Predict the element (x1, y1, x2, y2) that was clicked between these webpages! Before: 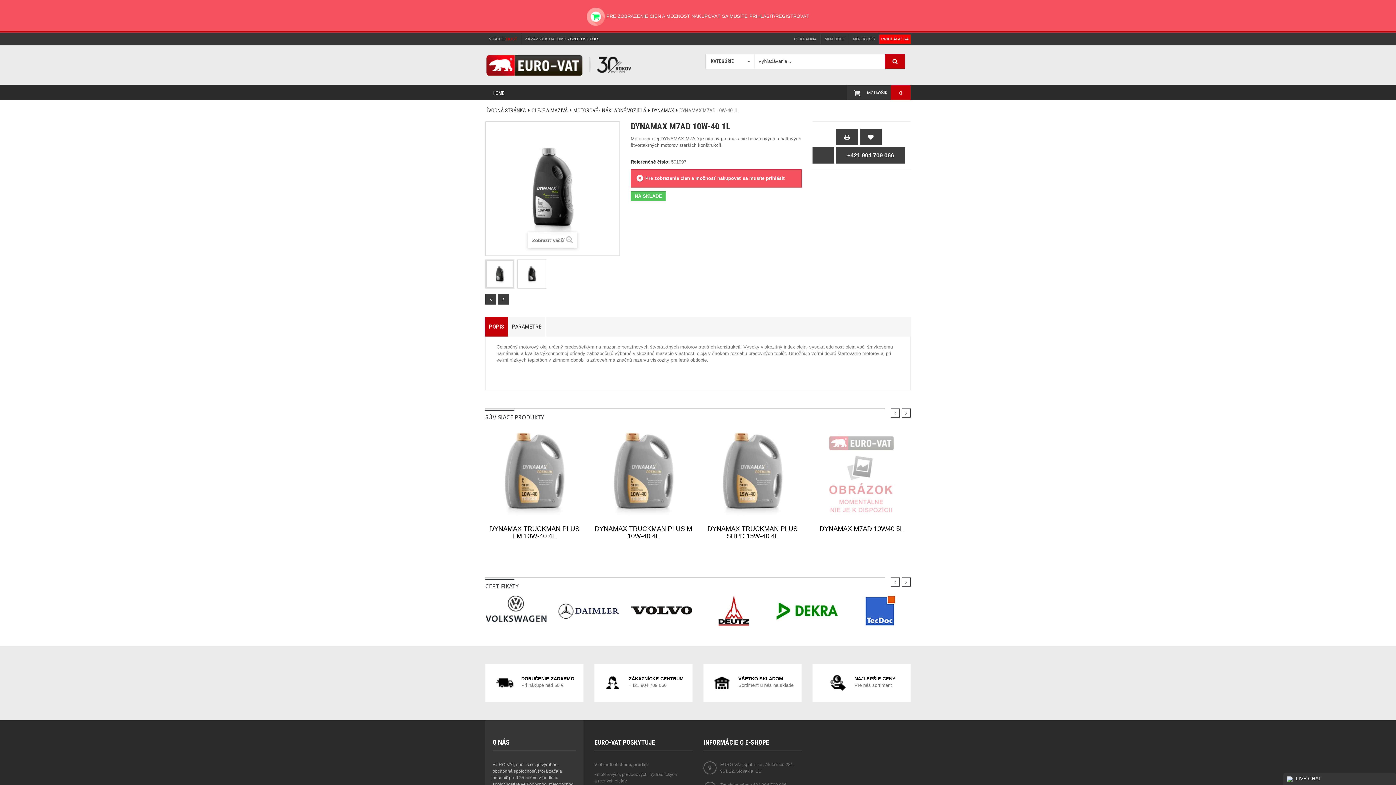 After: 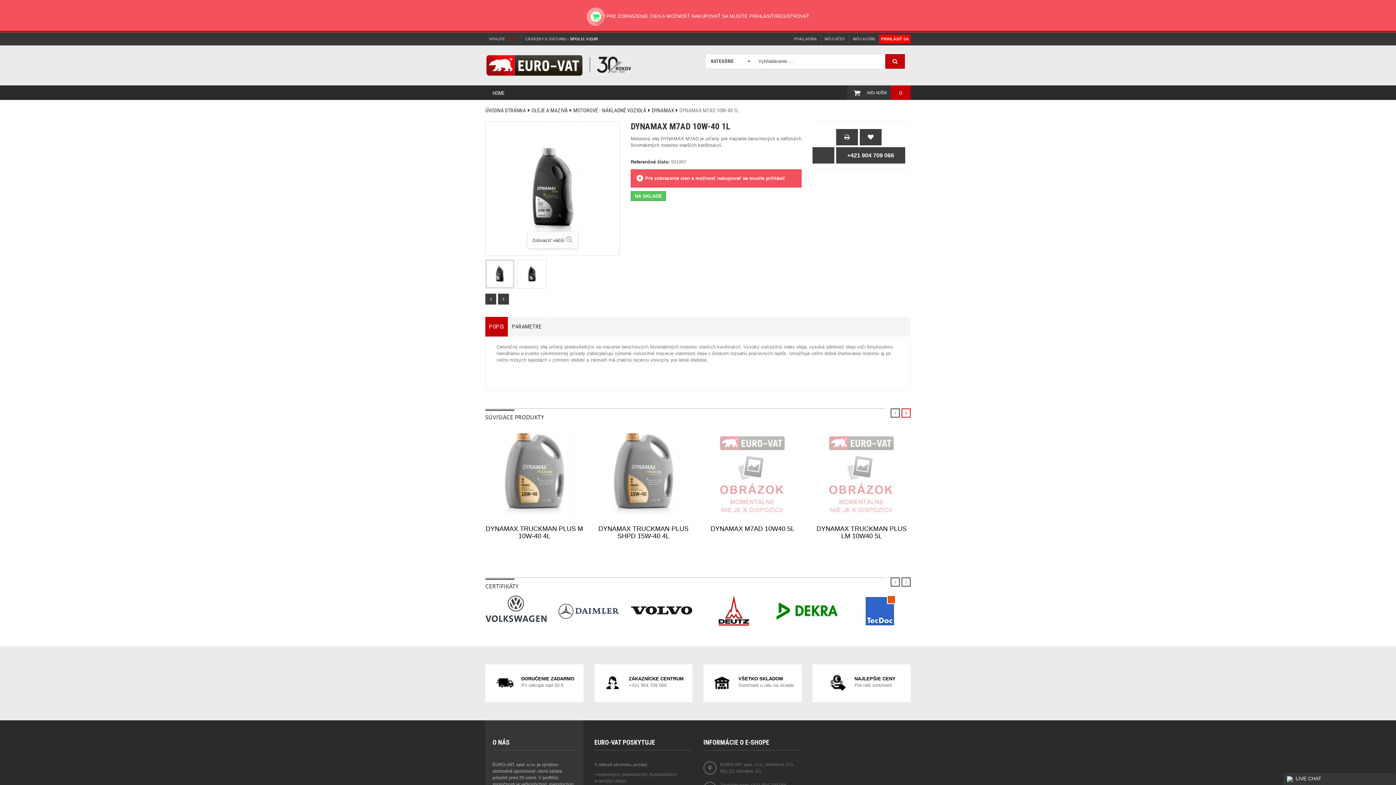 Action: bbox: (901, 408, 910, 417)